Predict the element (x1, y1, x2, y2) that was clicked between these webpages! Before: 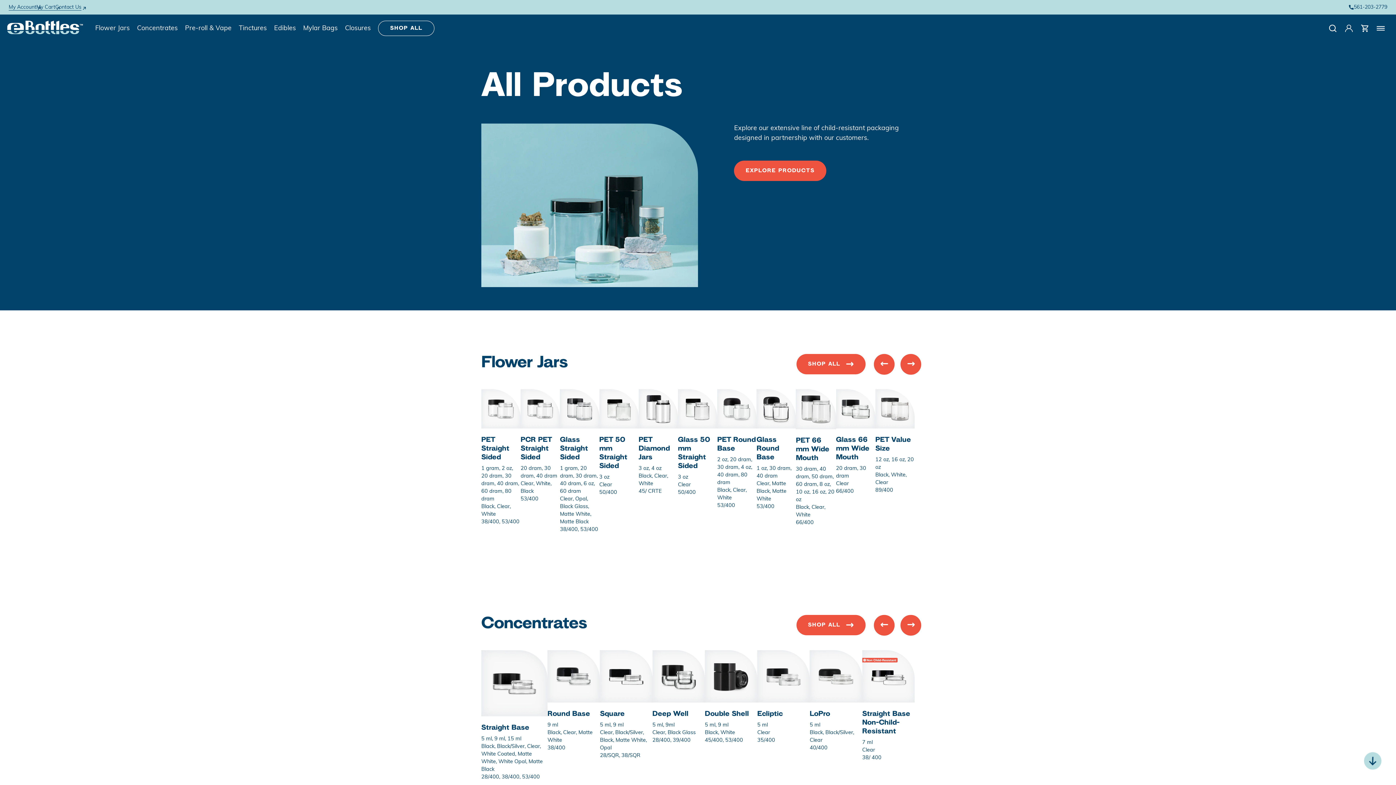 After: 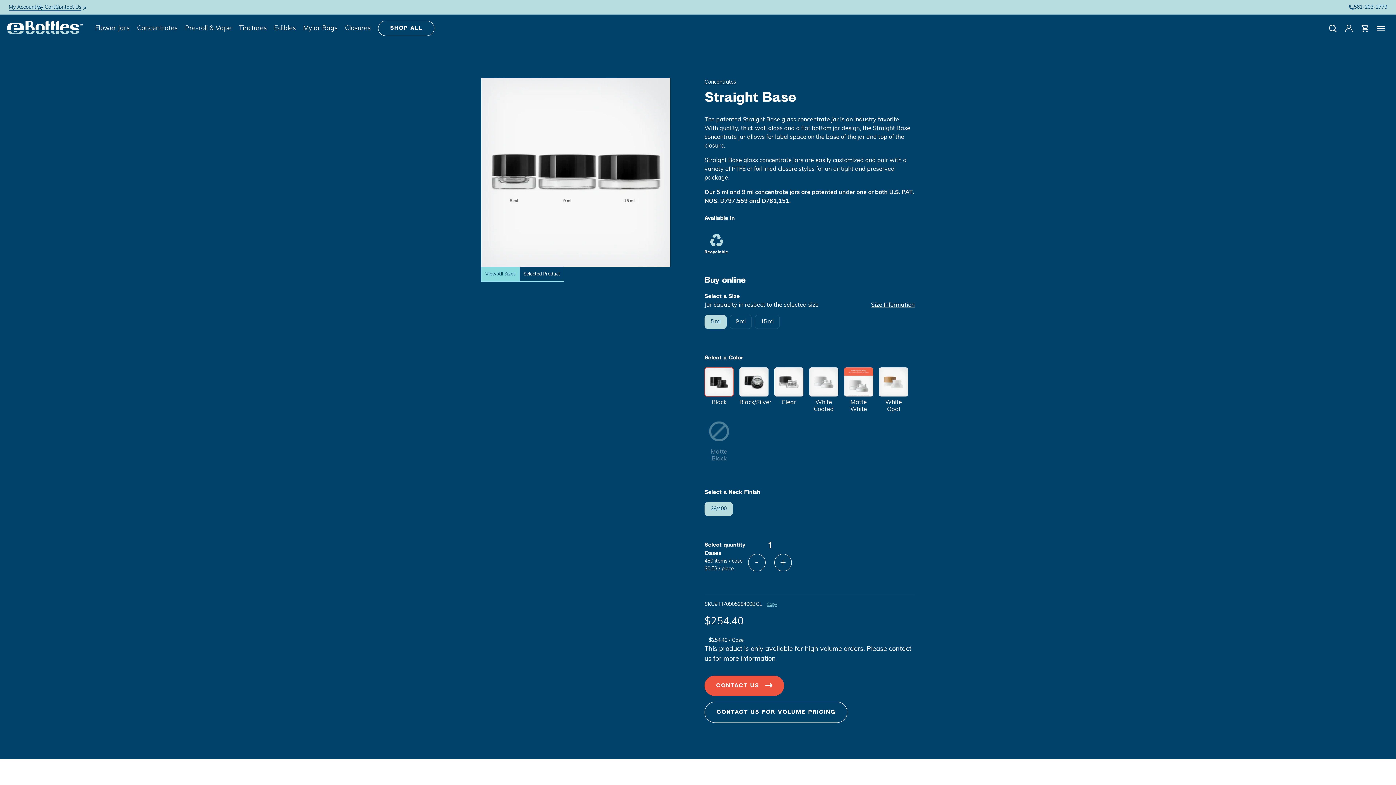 Action: label: Straight Base

5 ml, 9 ml, 15 ml

Black, Black/Silver, Clear, White Coated, Matte White, White Opal, Matte Black

28/400, 38/400, 53/400 bbox: (481, 650, 547, 781)